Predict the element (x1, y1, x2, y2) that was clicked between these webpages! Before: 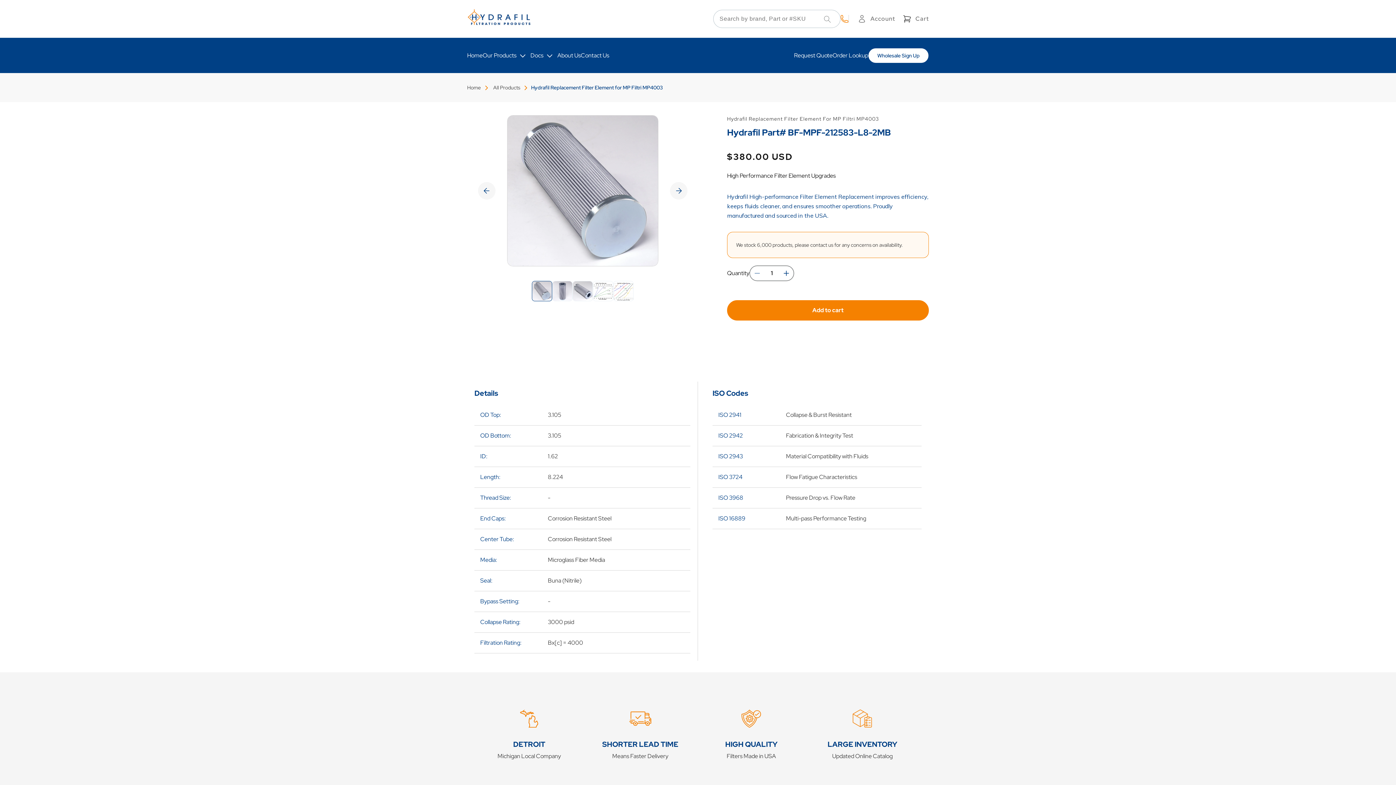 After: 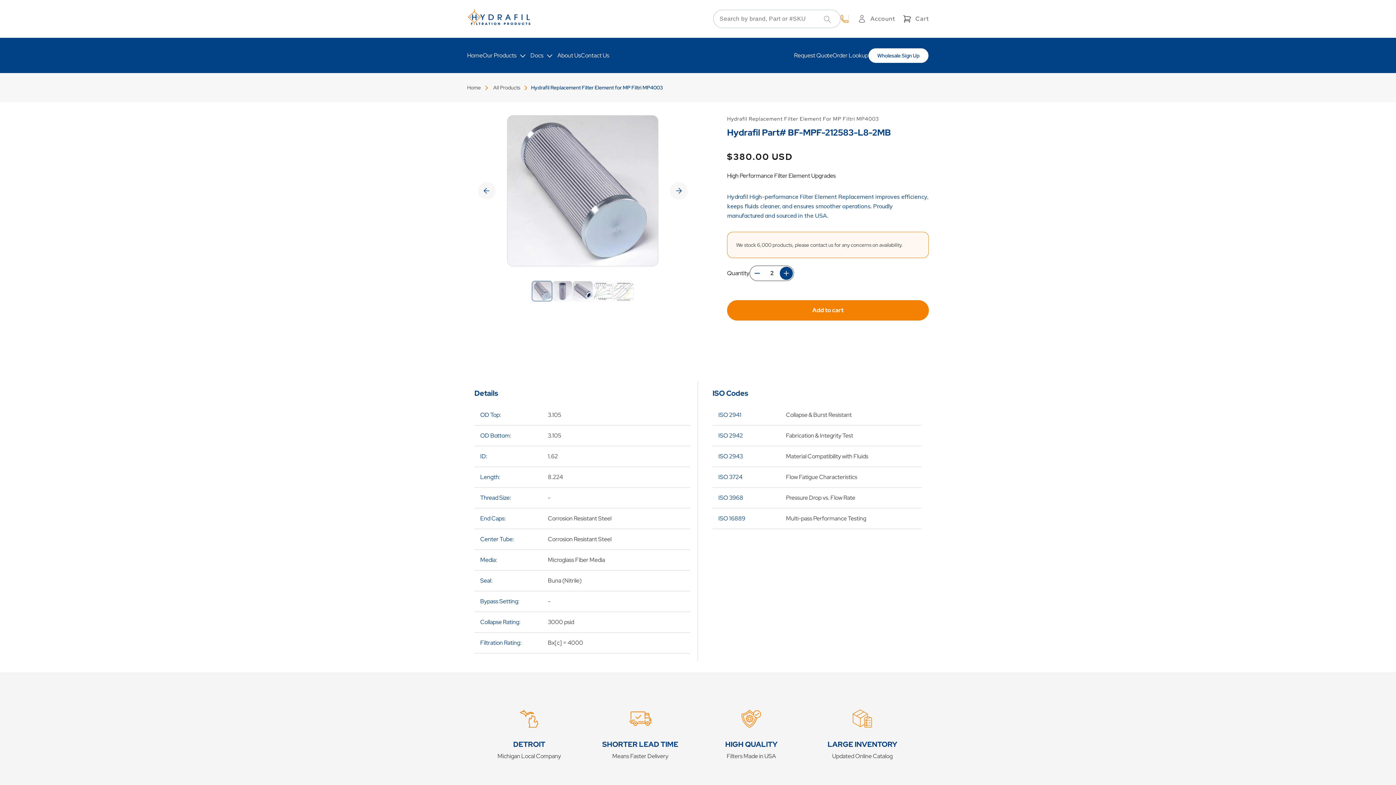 Action: label: Increase quantity for Hydrafil Replacement Filter Element for MP Filtri MP4003 bbox: (780, 266, 793, 280)